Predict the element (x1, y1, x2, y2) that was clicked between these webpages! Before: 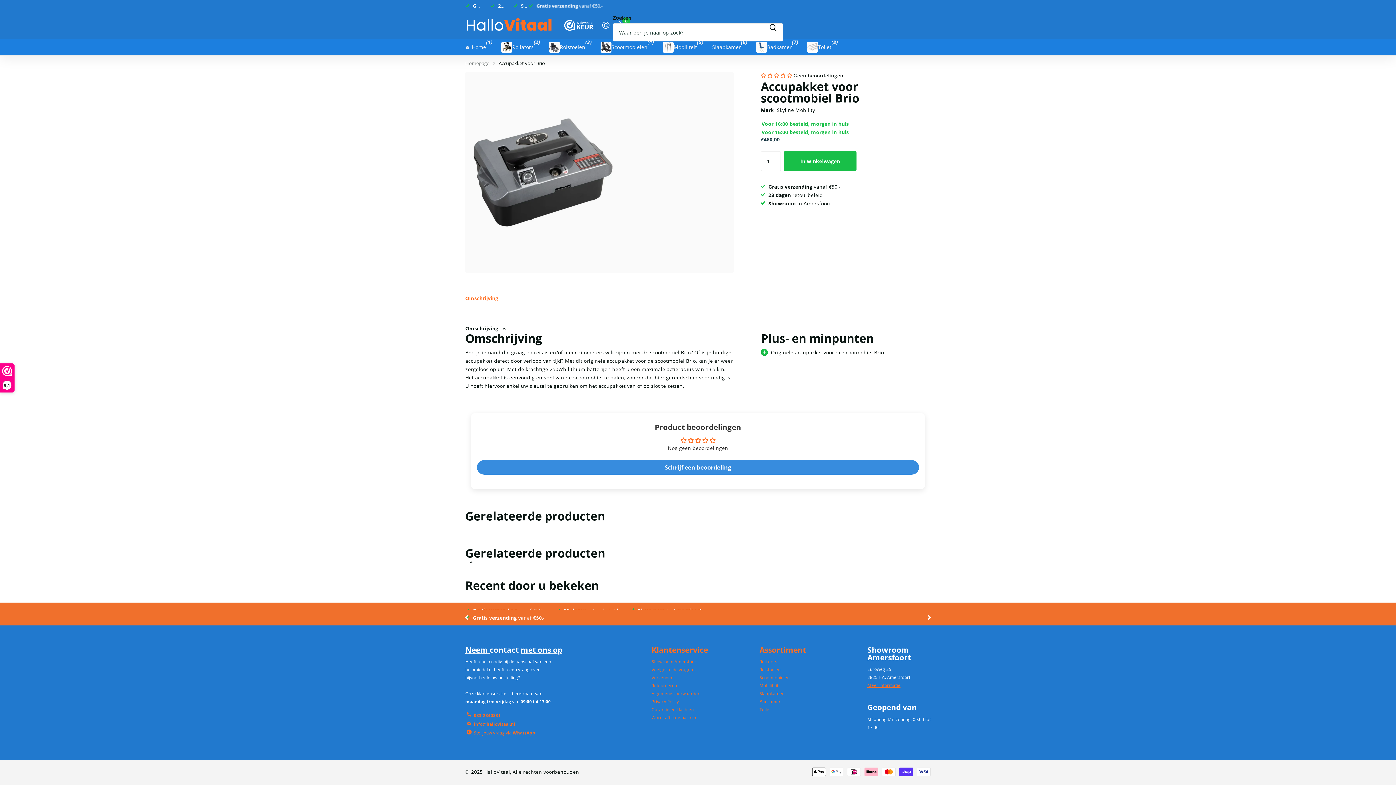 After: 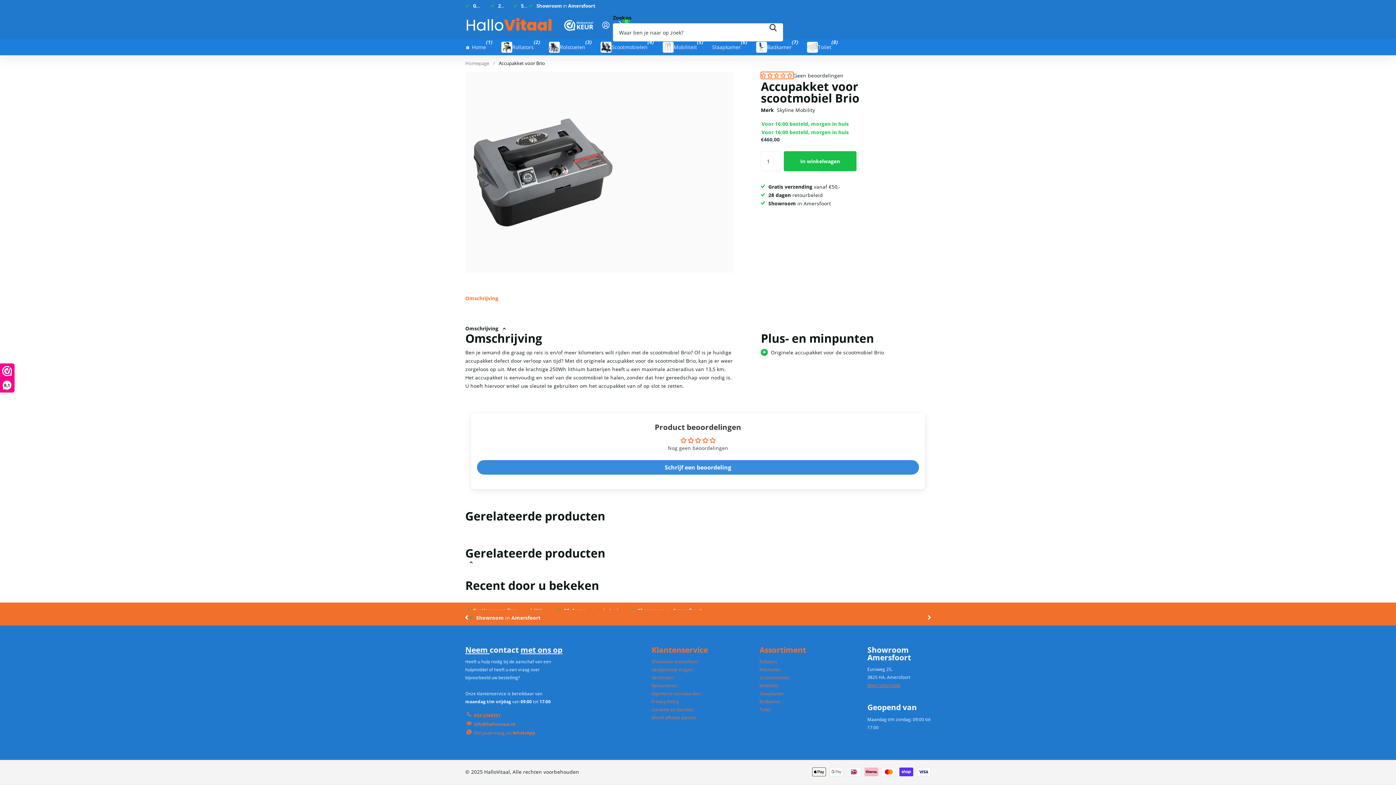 Action: bbox: (761, 71, 793, 78) label: 0.00 stars